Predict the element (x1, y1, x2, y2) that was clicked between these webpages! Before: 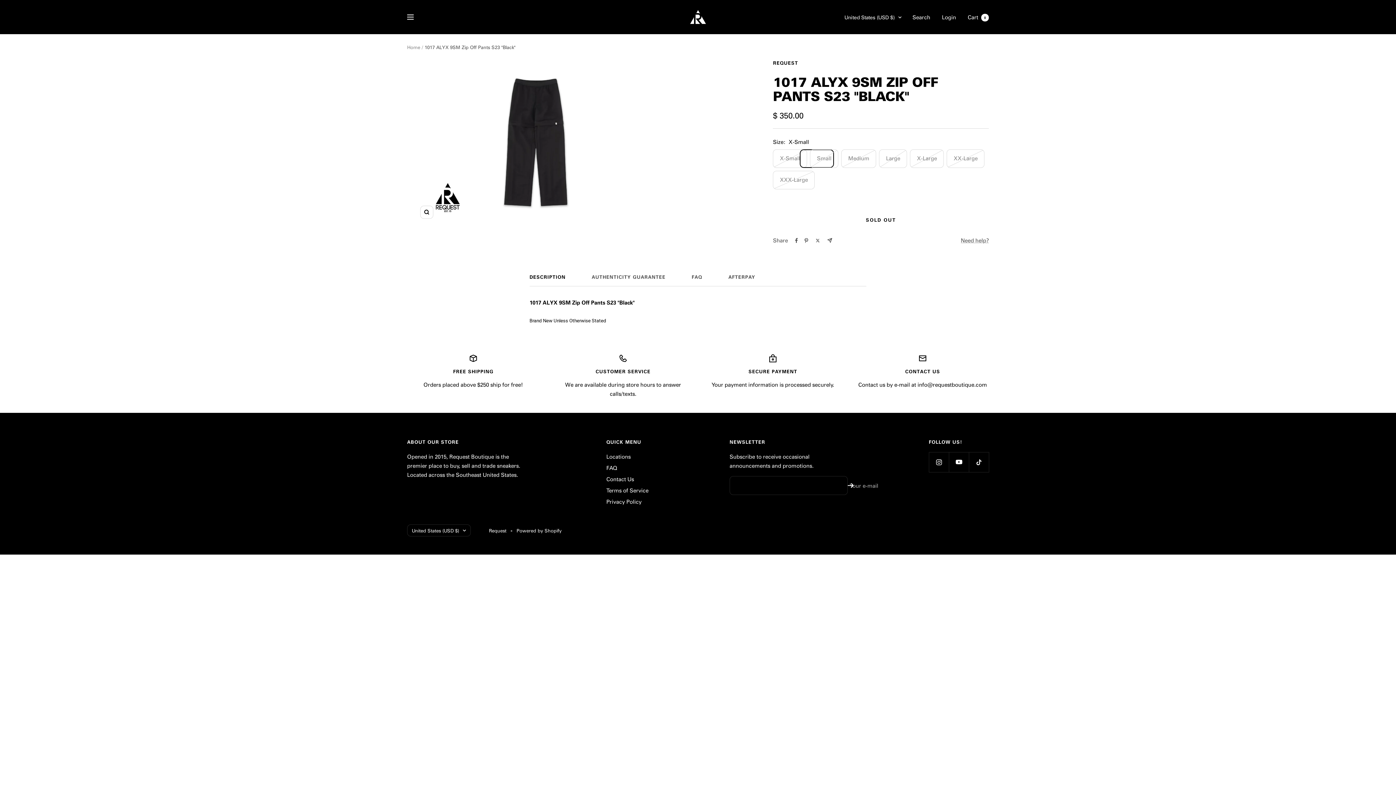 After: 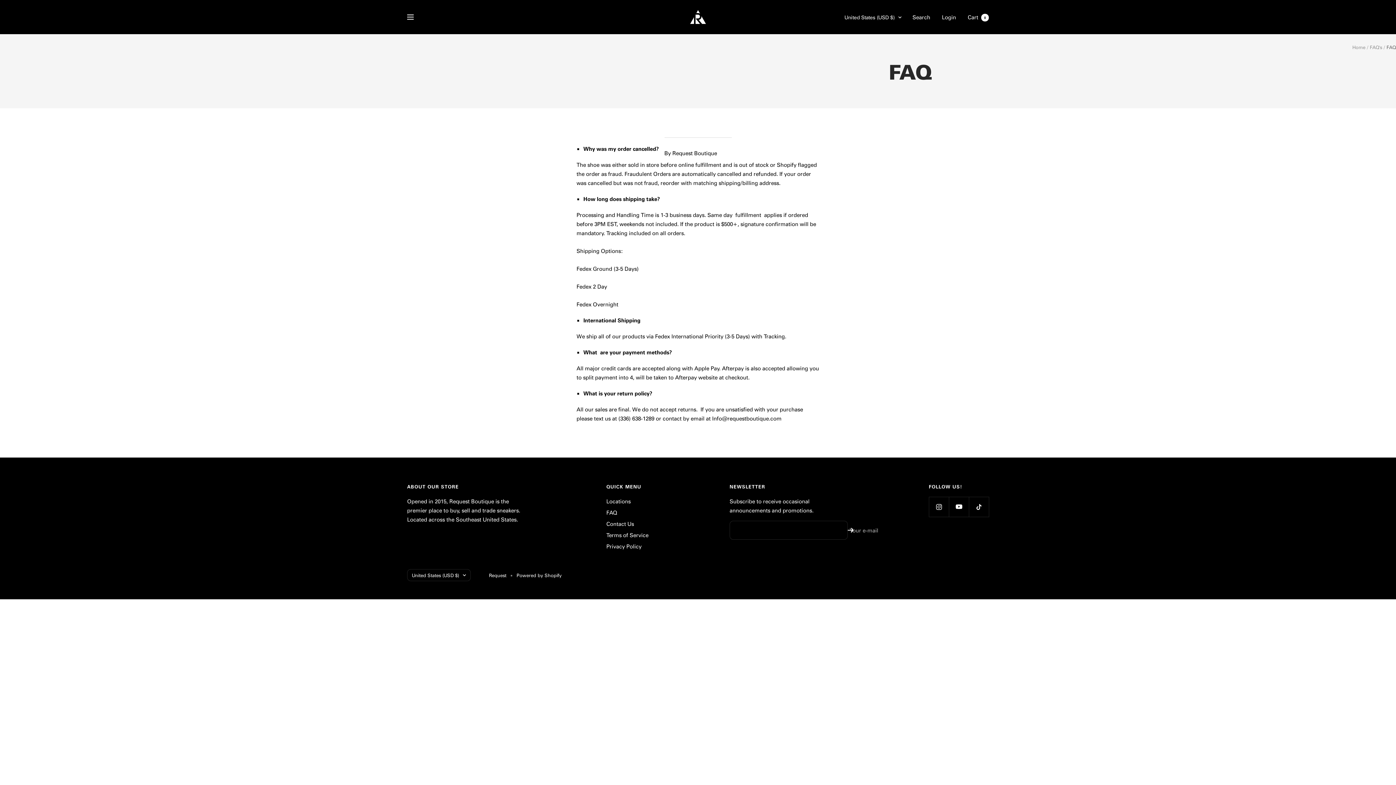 Action: bbox: (606, 463, 617, 472) label: FAQ